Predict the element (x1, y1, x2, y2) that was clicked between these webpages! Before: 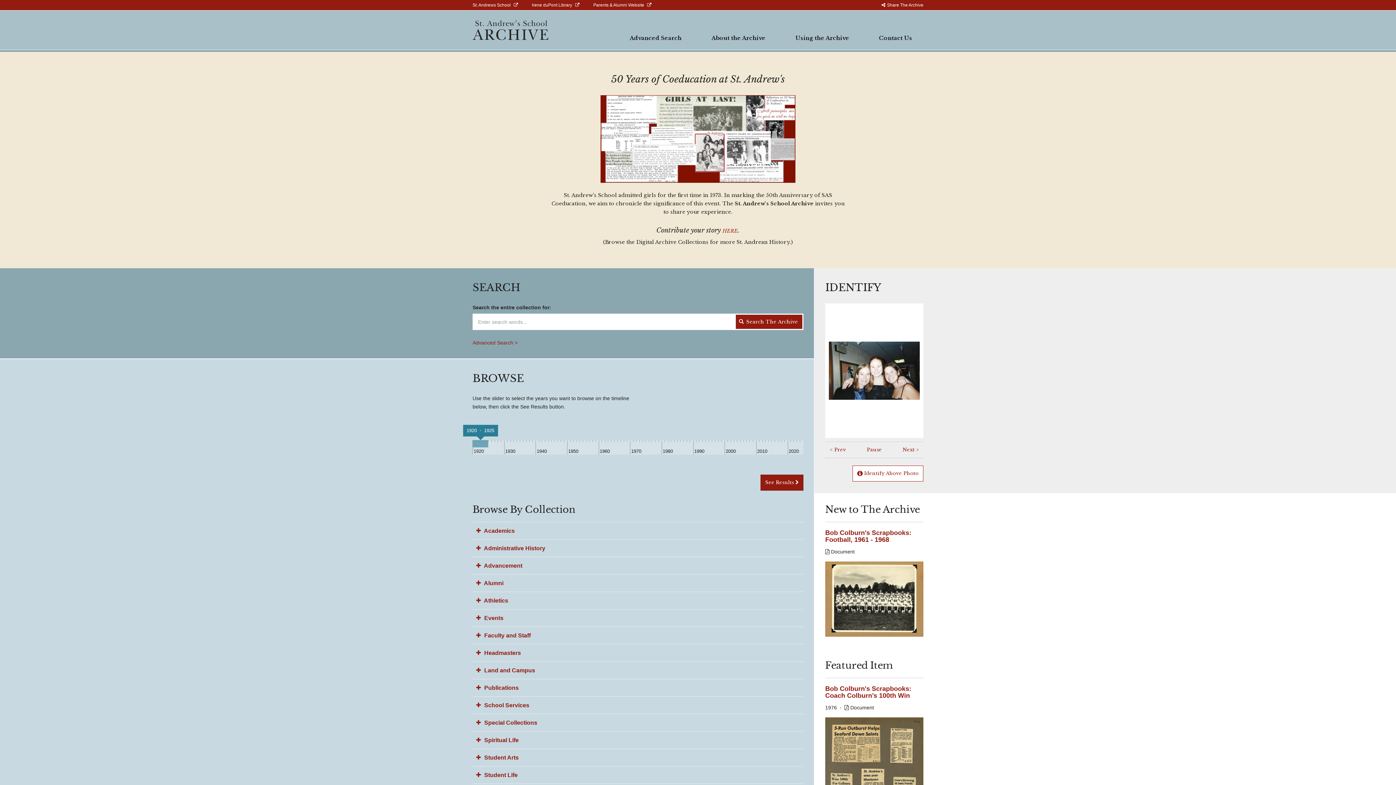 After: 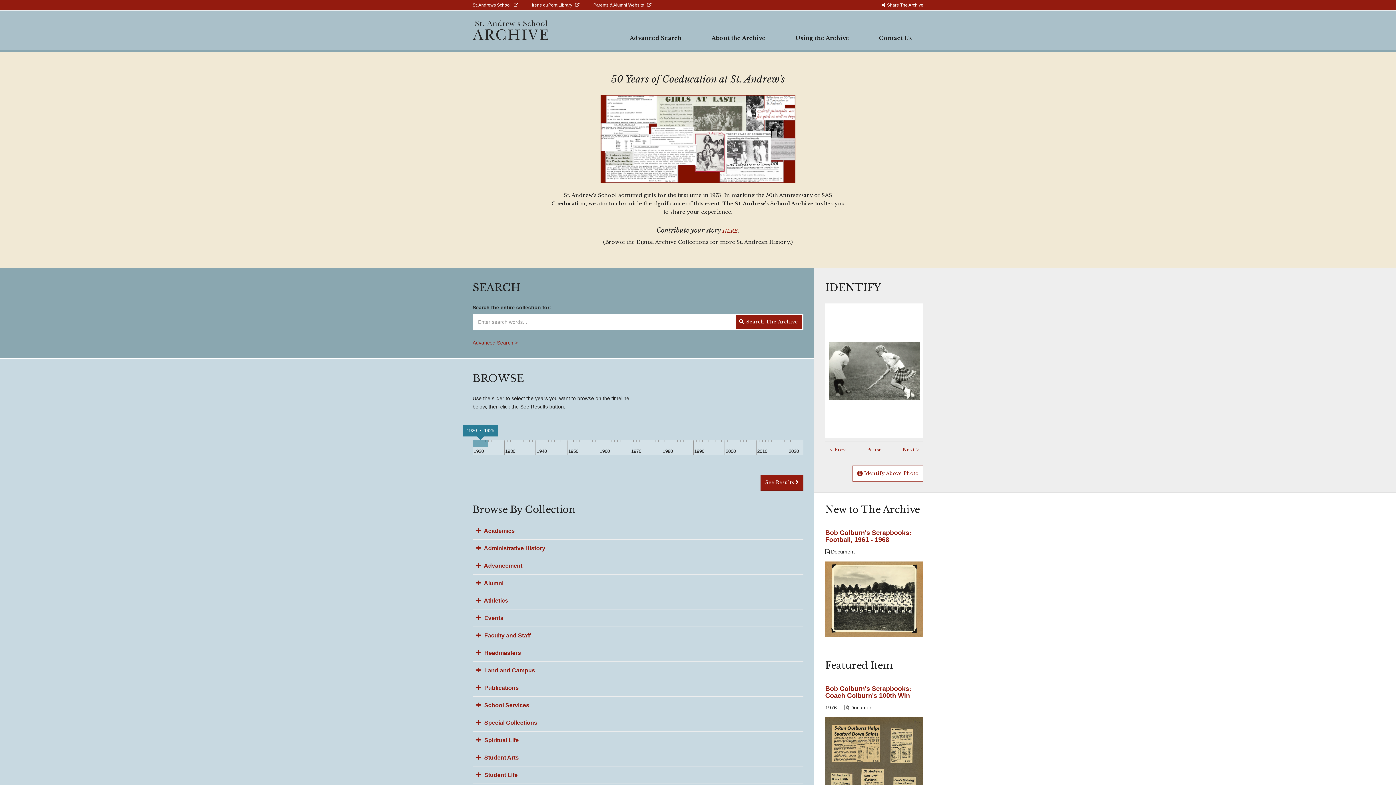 Action: bbox: (587, 0, 657, 10) label: Parents & Alumni Website